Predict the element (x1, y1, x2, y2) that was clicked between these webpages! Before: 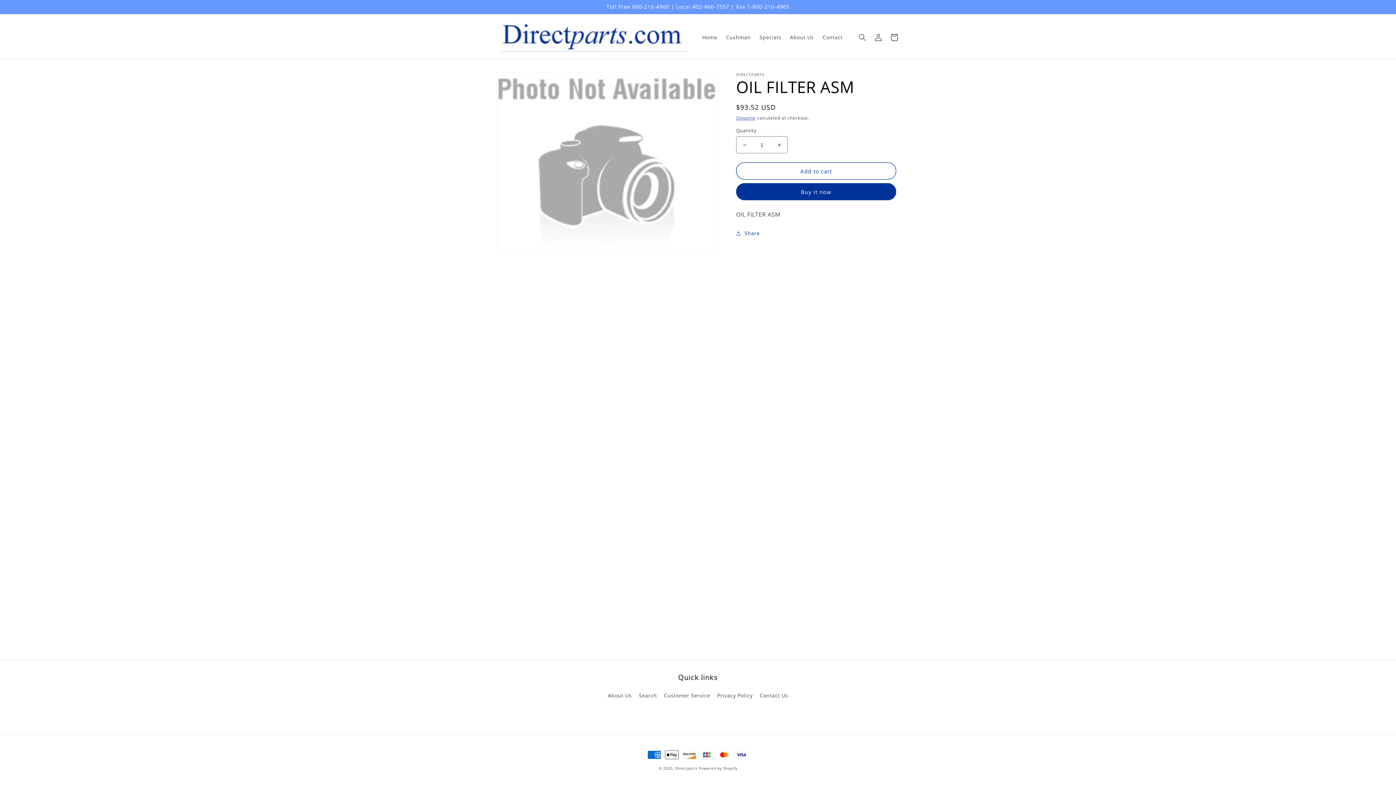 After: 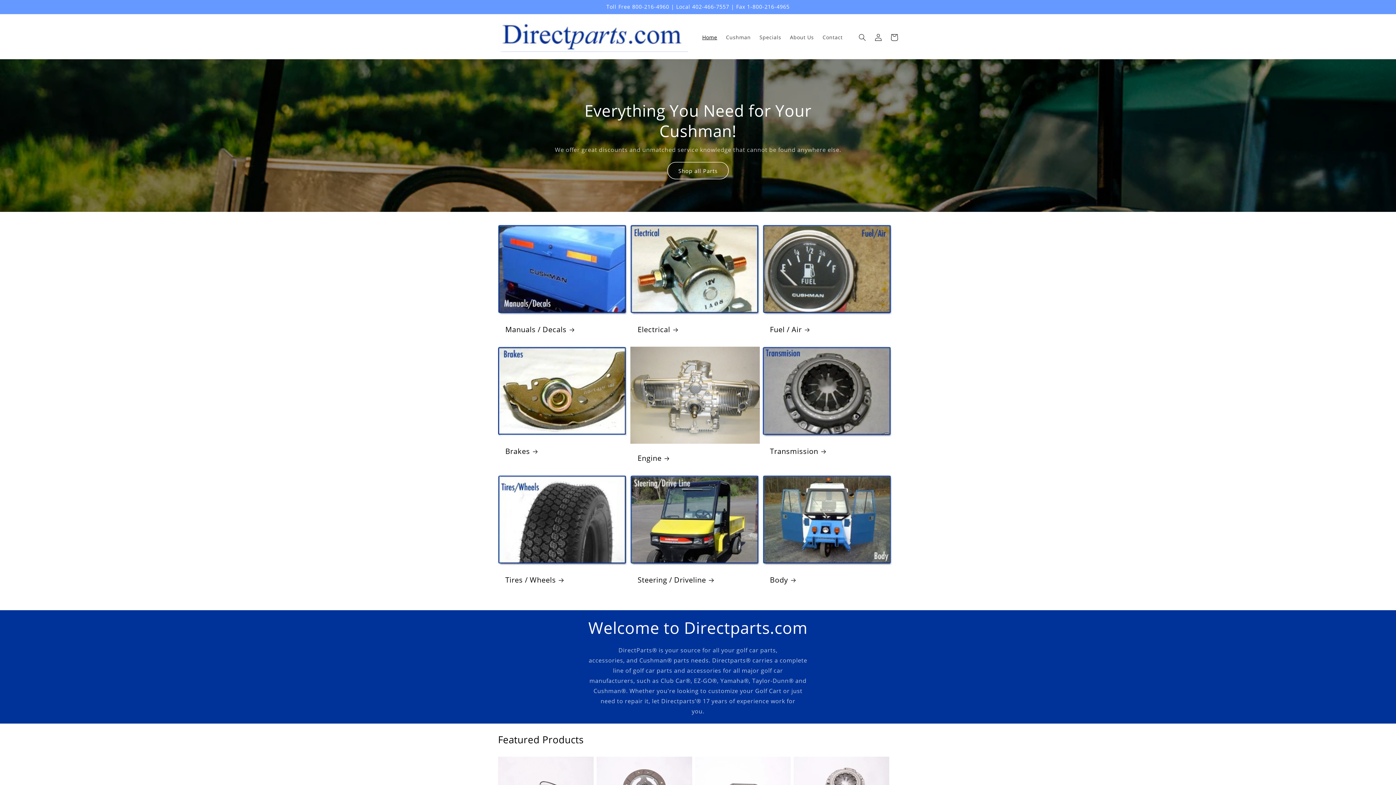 Action: bbox: (495, 20, 690, 54)